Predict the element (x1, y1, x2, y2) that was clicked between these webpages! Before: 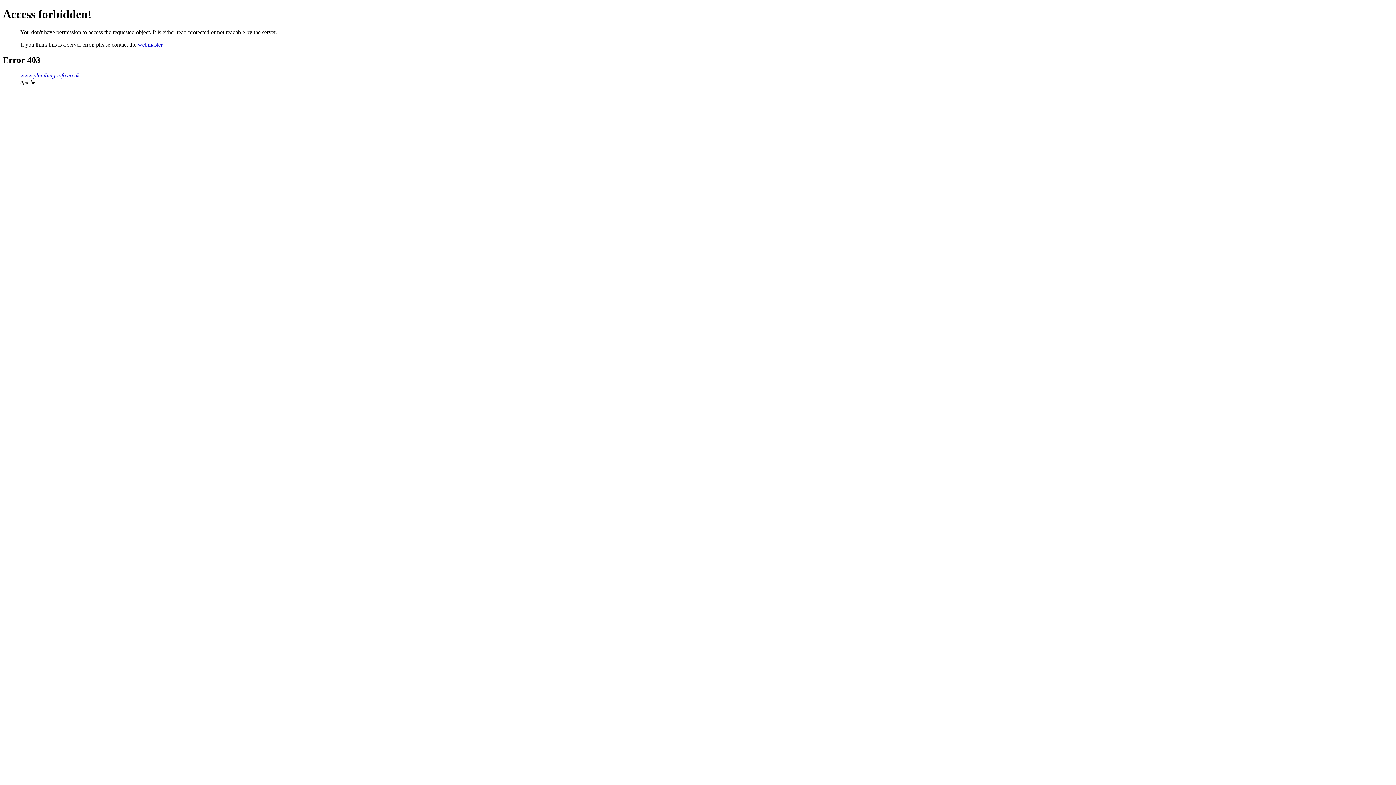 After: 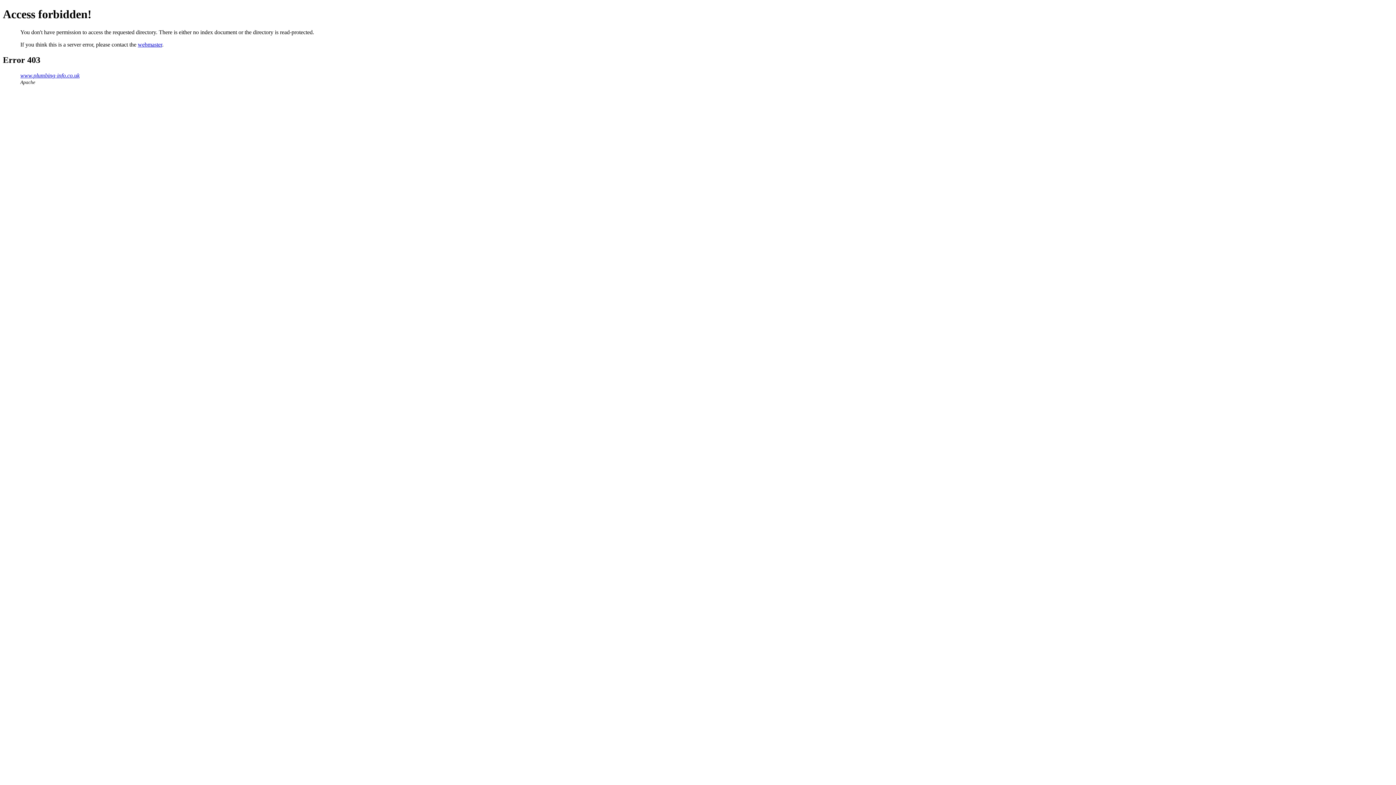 Action: bbox: (20, 72, 79, 78) label: www.plumbing-info.co.uk